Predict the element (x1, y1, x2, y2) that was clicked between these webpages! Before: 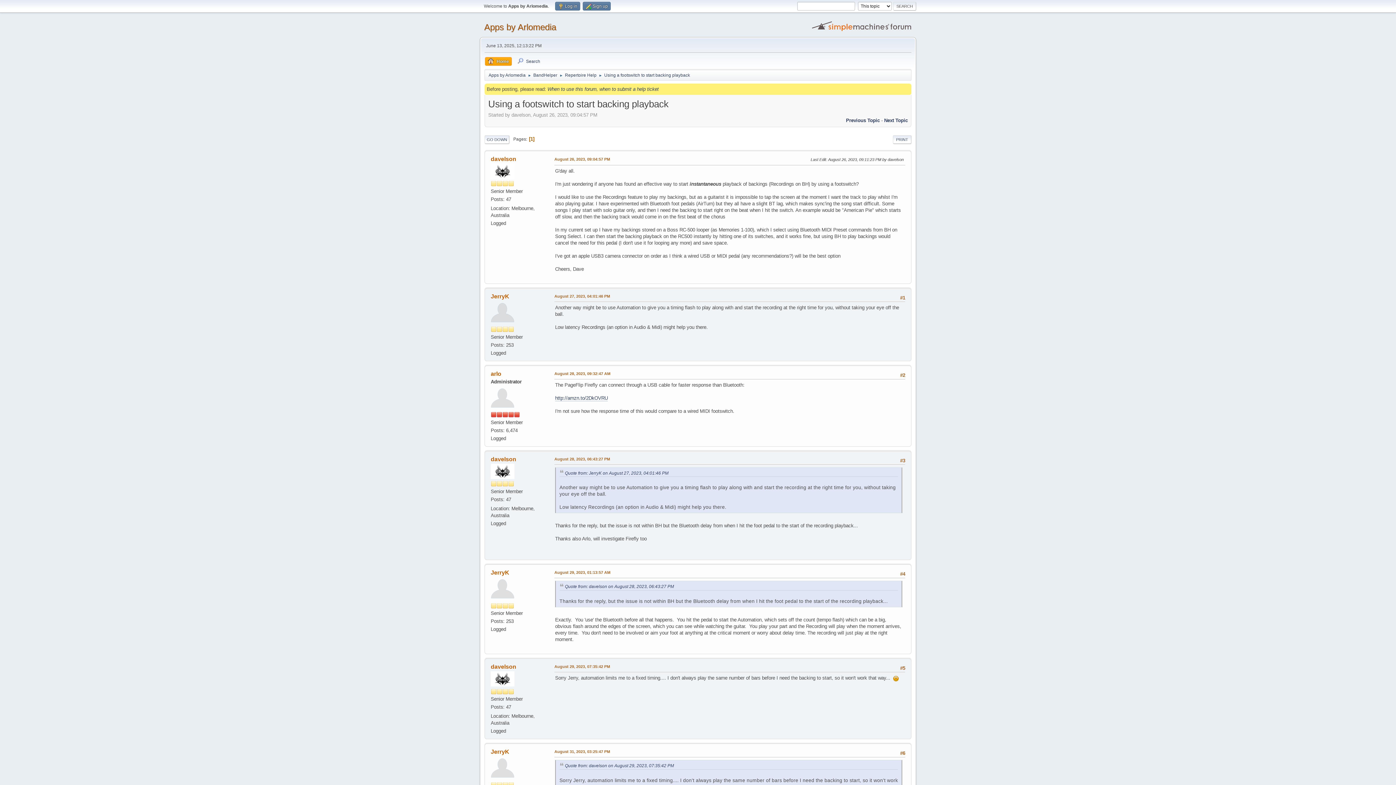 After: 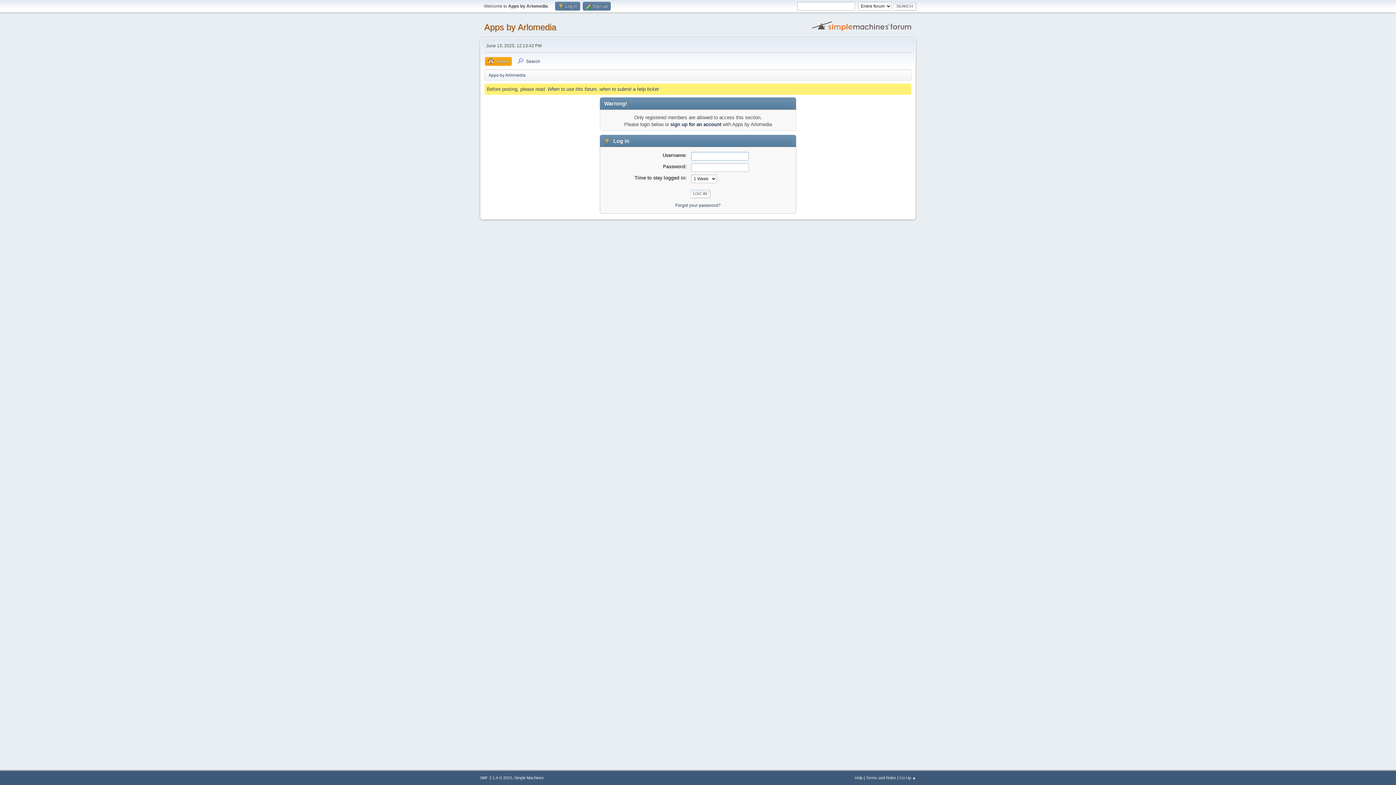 Action: label: arlo bbox: (490, 370, 501, 376)